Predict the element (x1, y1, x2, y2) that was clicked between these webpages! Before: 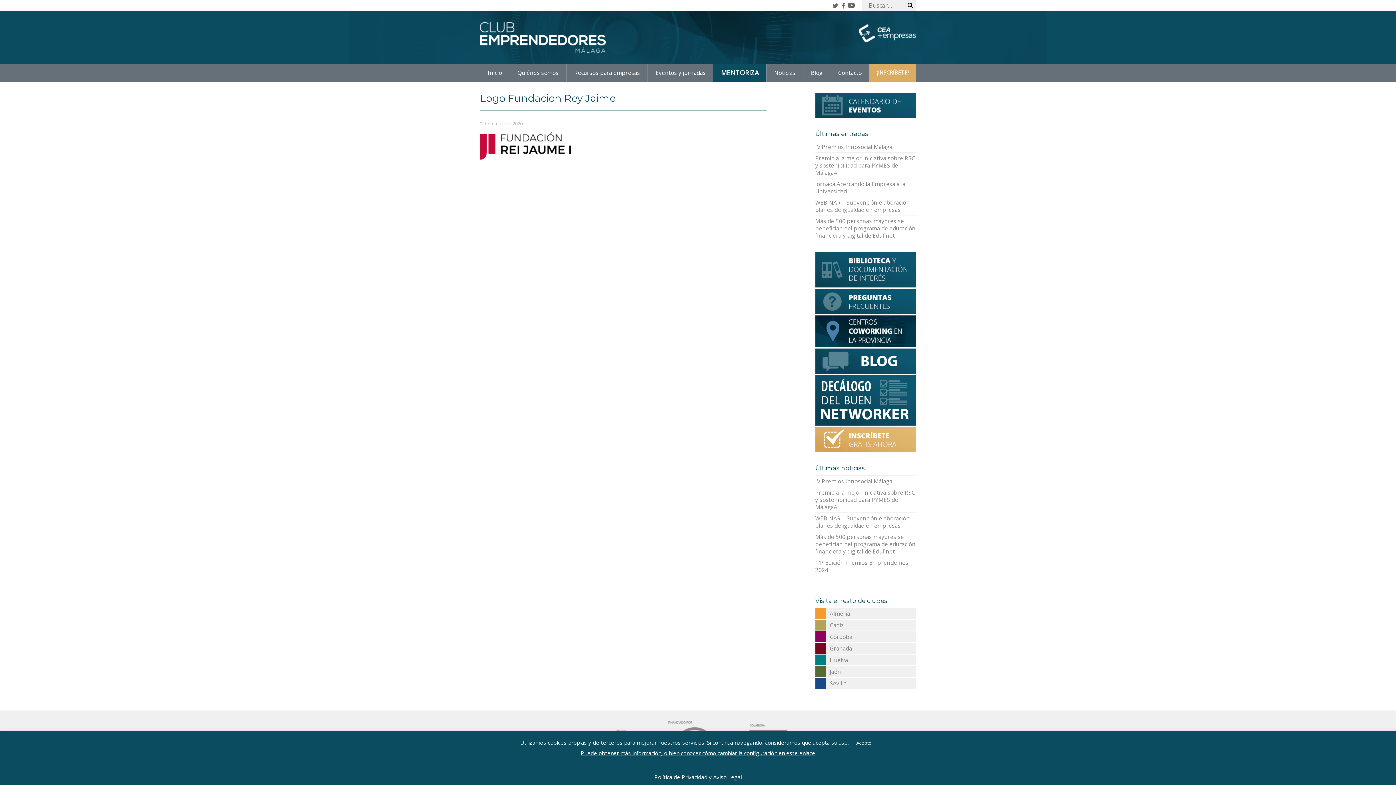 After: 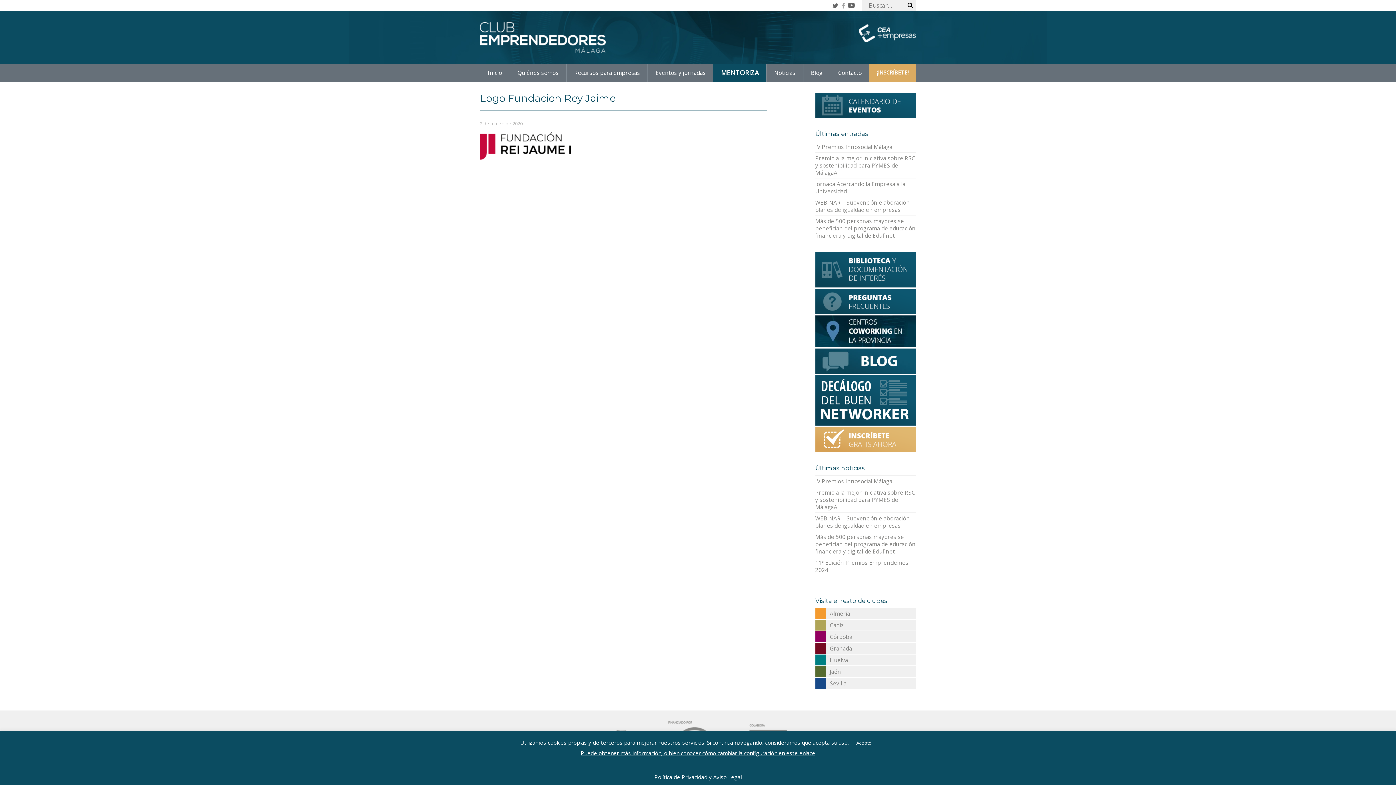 Action: bbox: (840, 1, 846, 9)